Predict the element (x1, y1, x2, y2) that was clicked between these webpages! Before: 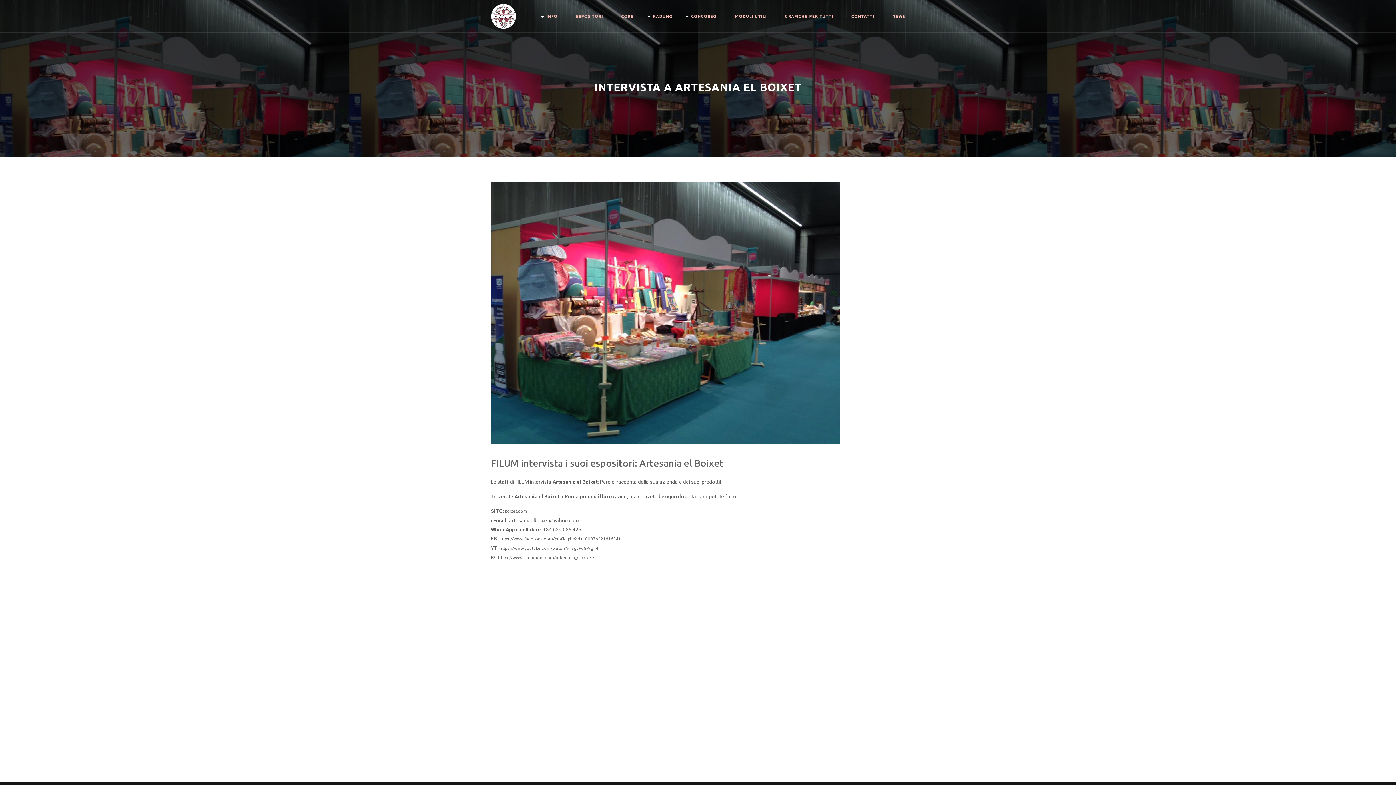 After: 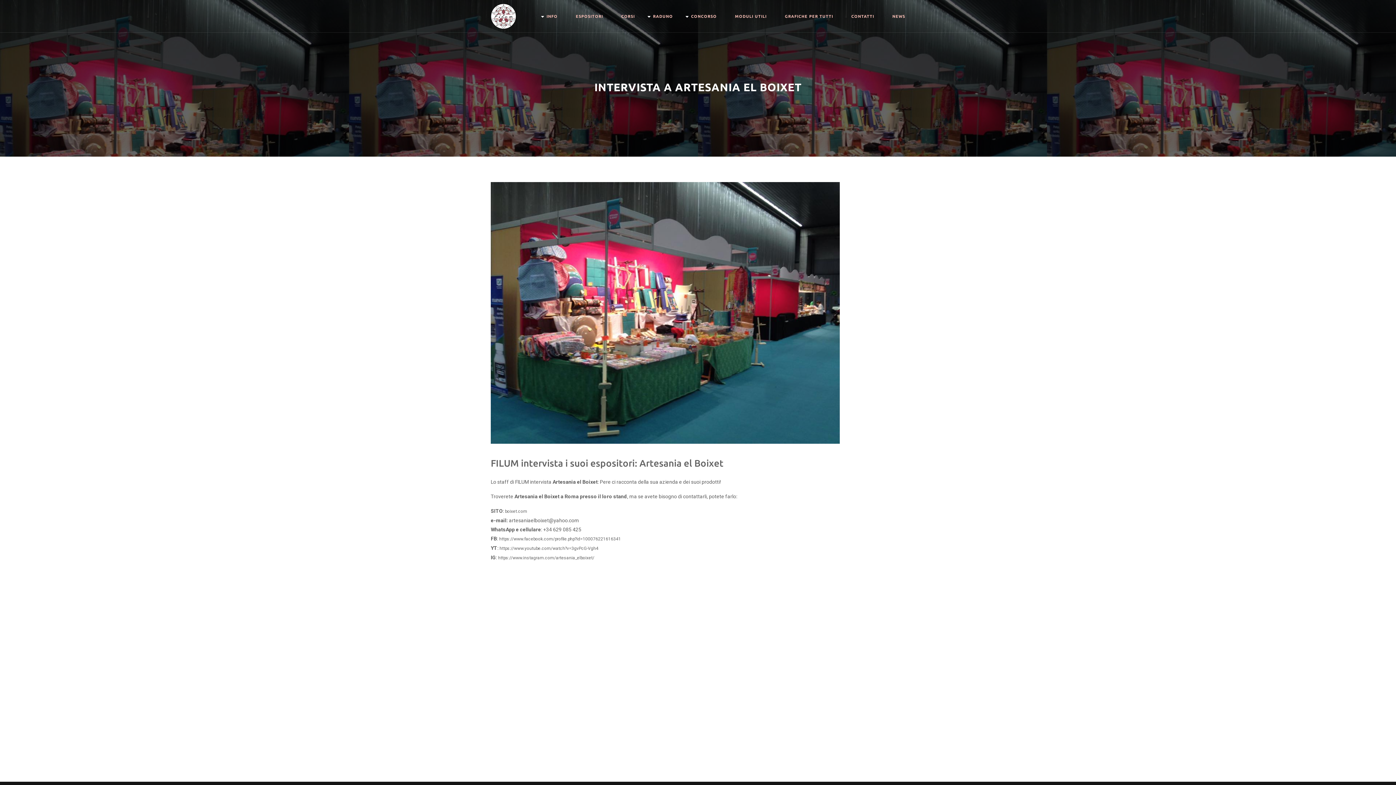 Action: bbox: (505, 509, 527, 514) label: boixet.com